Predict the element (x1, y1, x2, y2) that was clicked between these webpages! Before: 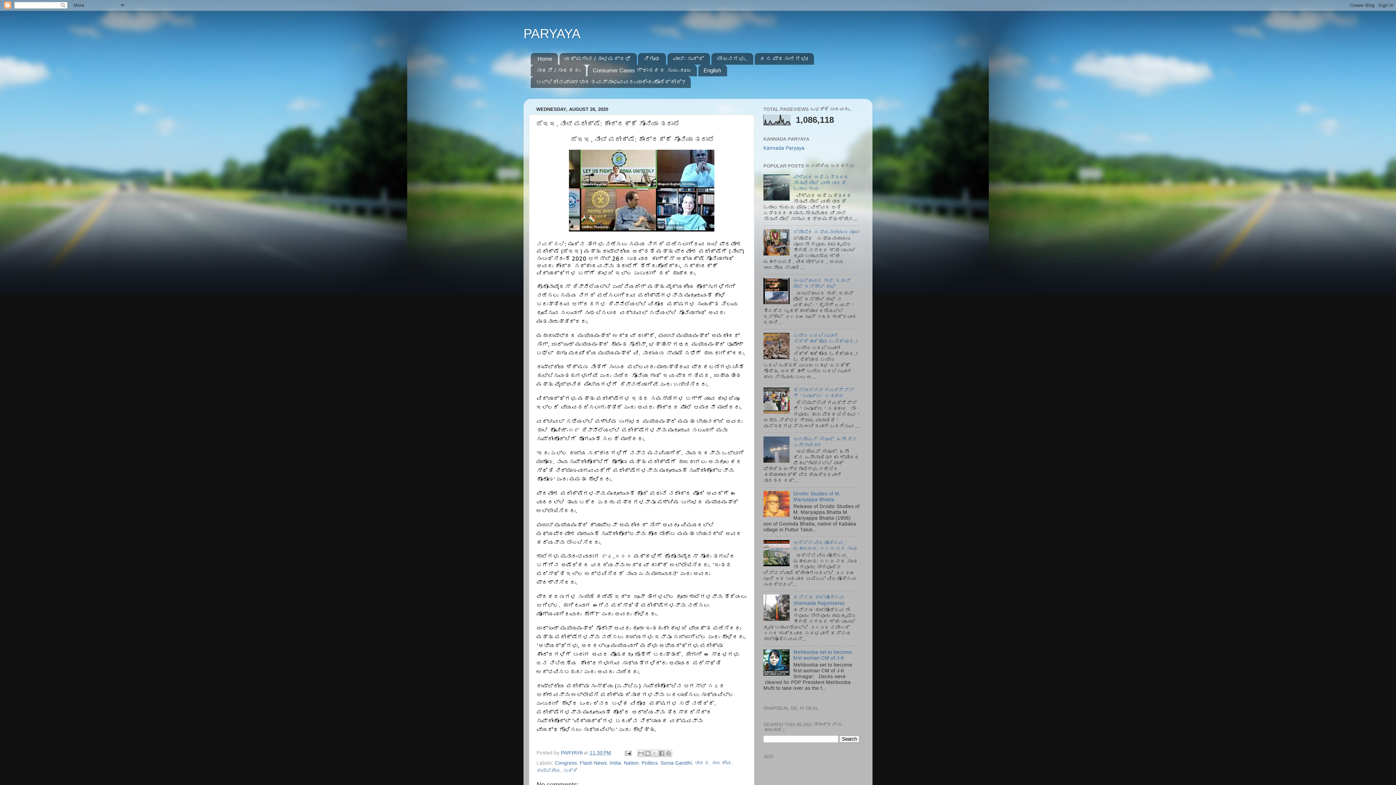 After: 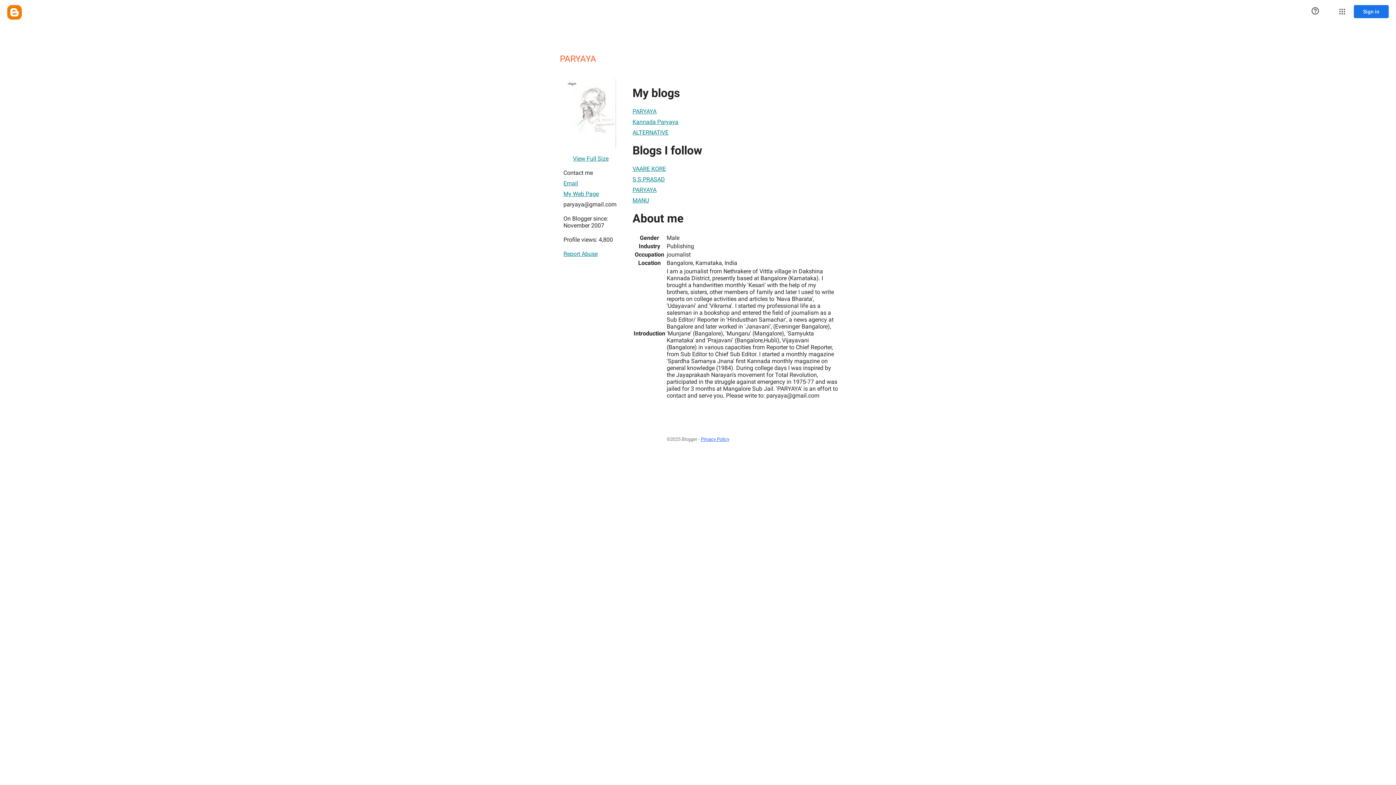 Action: label: PARYAYA  bbox: (561, 750, 584, 756)